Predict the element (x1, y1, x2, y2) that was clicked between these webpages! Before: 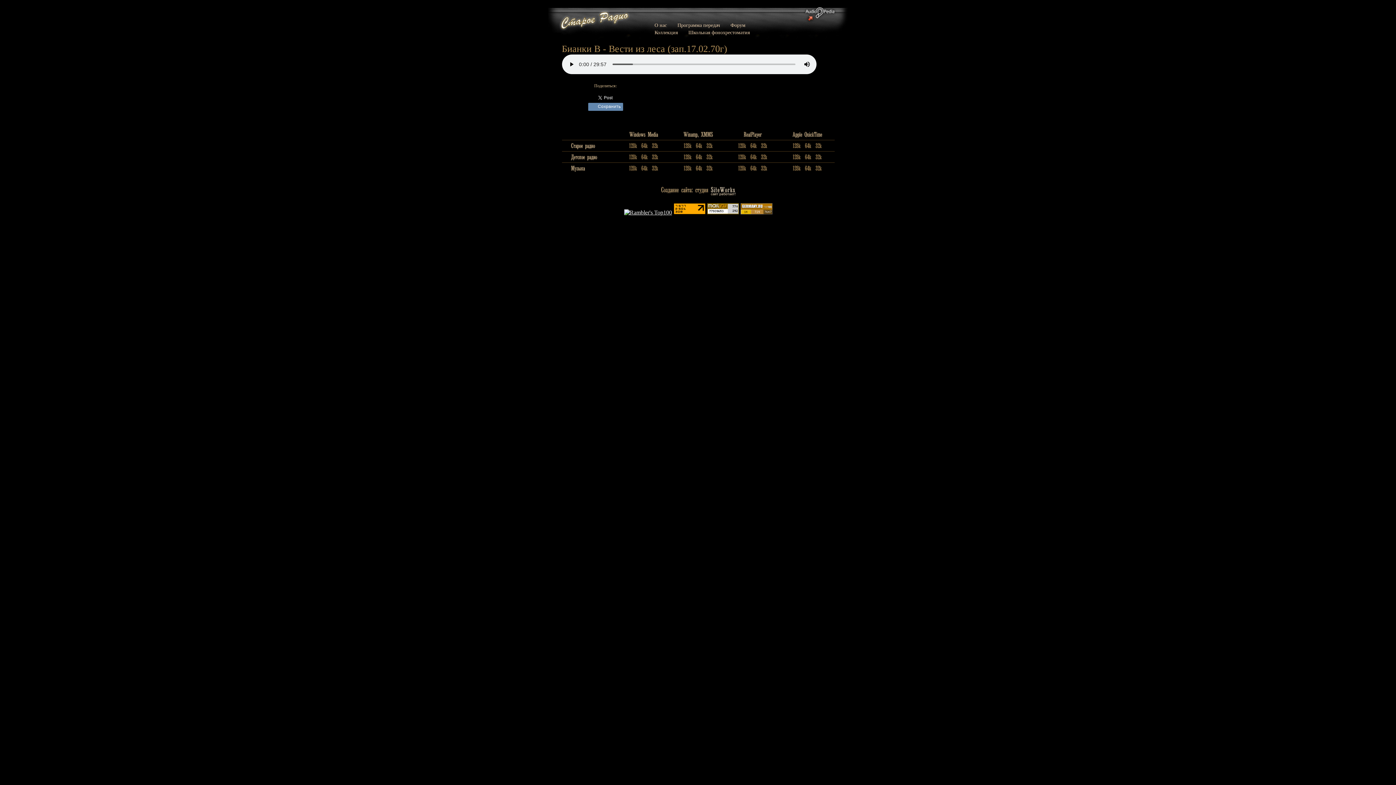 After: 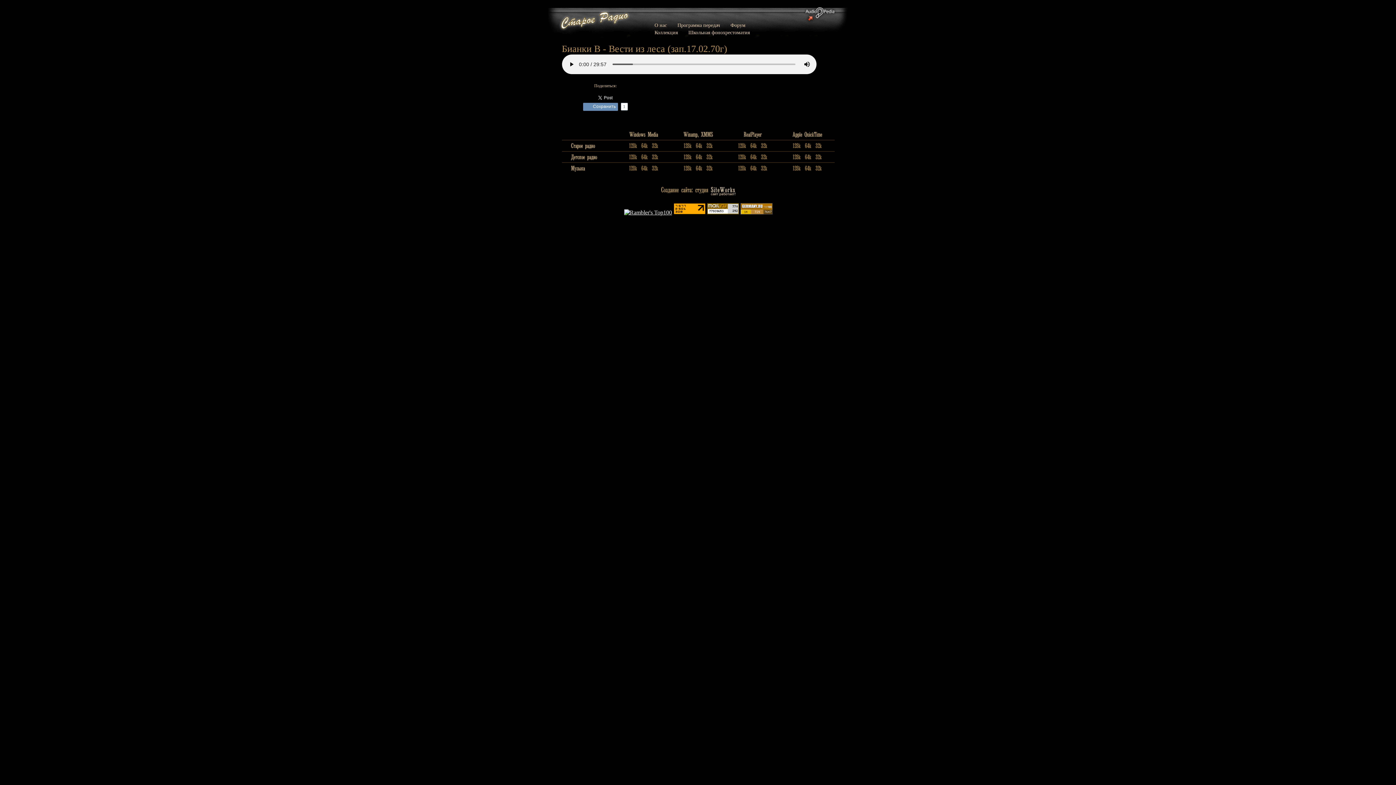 Action: label: Сохранить bbox: (598, 102, 623, 110)